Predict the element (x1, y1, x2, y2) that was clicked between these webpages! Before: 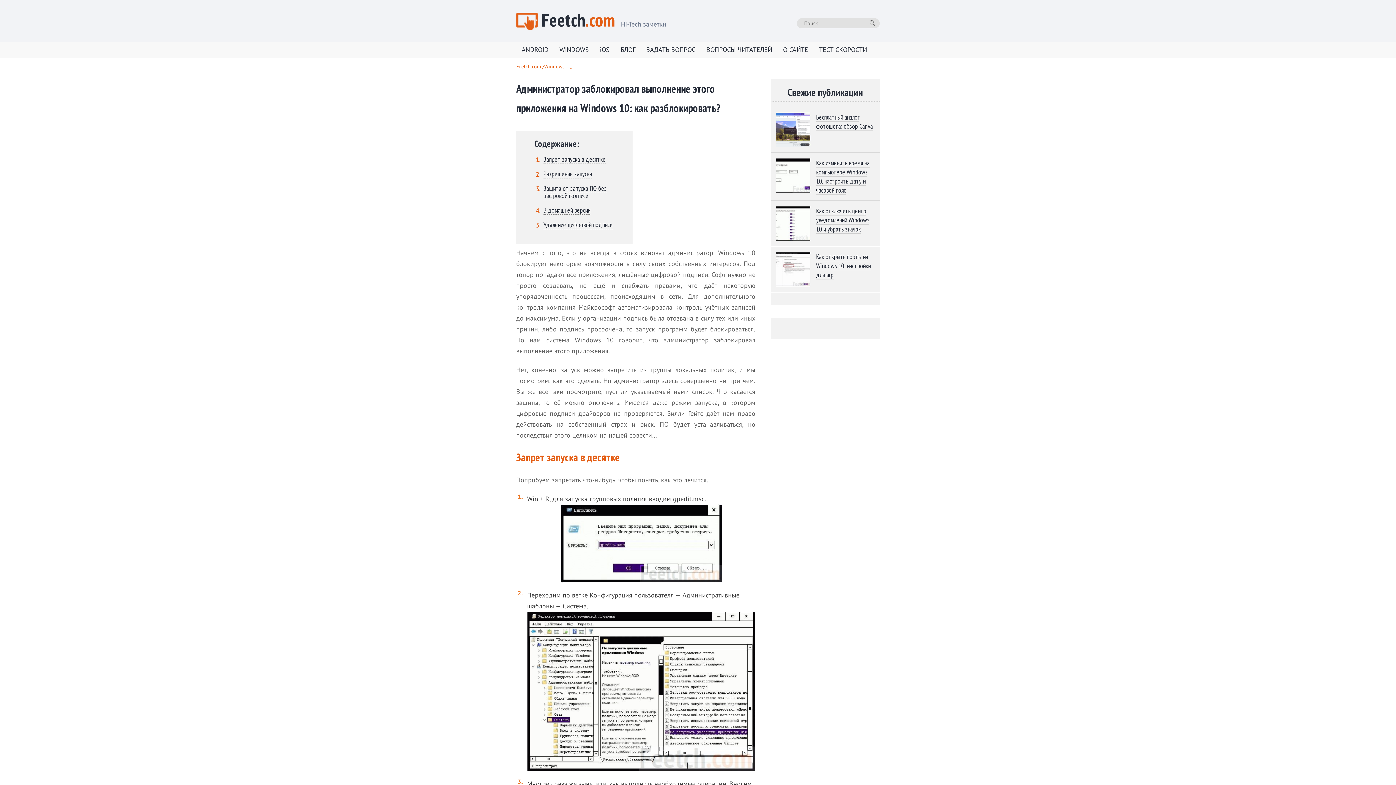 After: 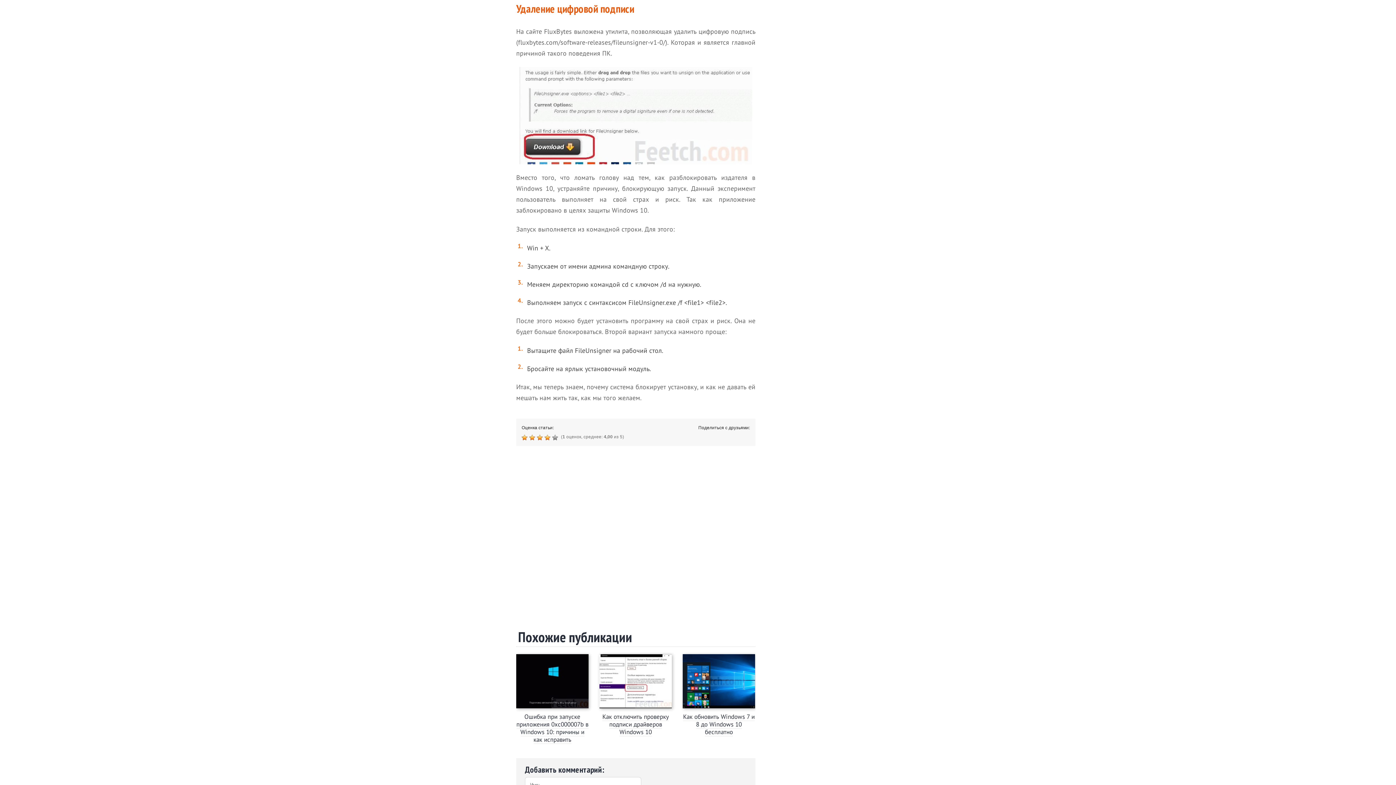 Action: bbox: (543, 220, 612, 229) label: Удаление цифровой подписи